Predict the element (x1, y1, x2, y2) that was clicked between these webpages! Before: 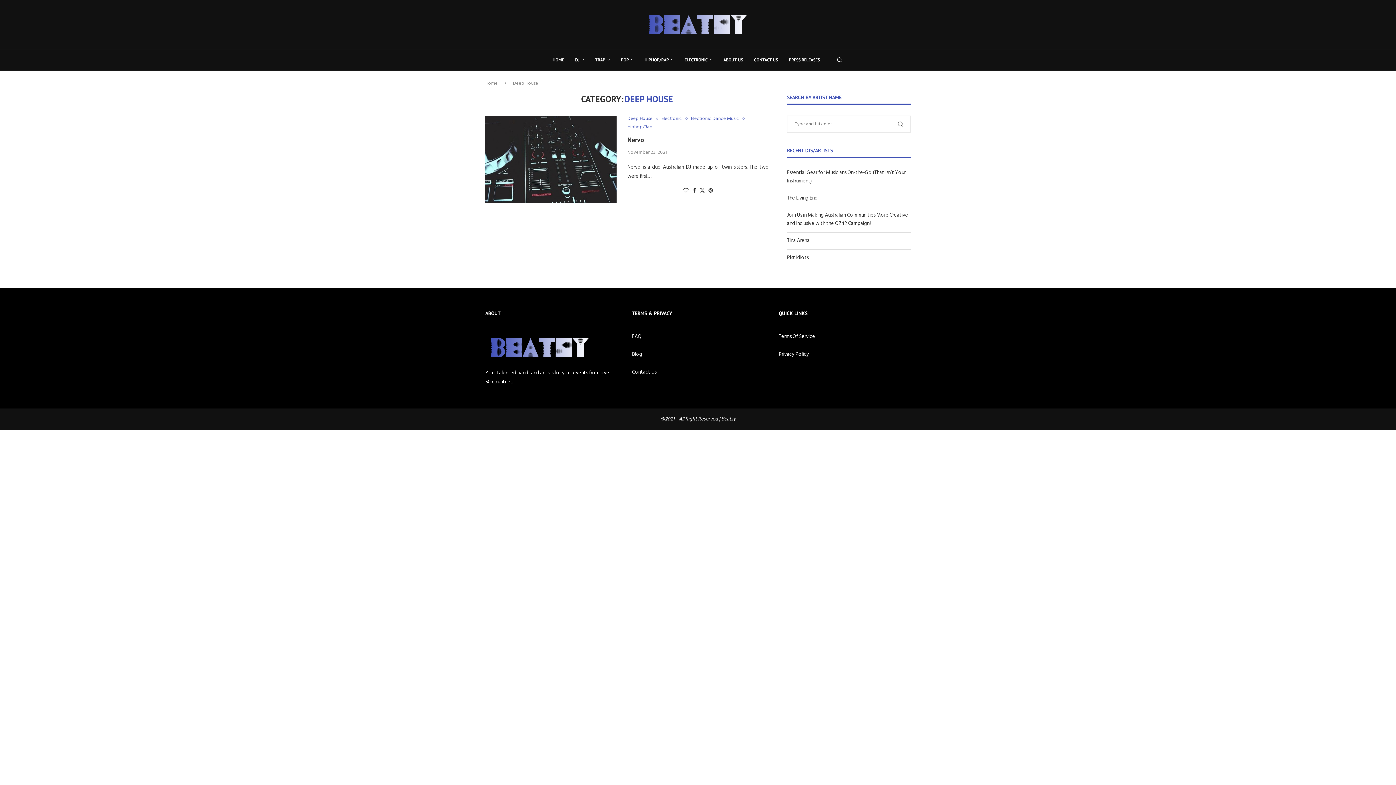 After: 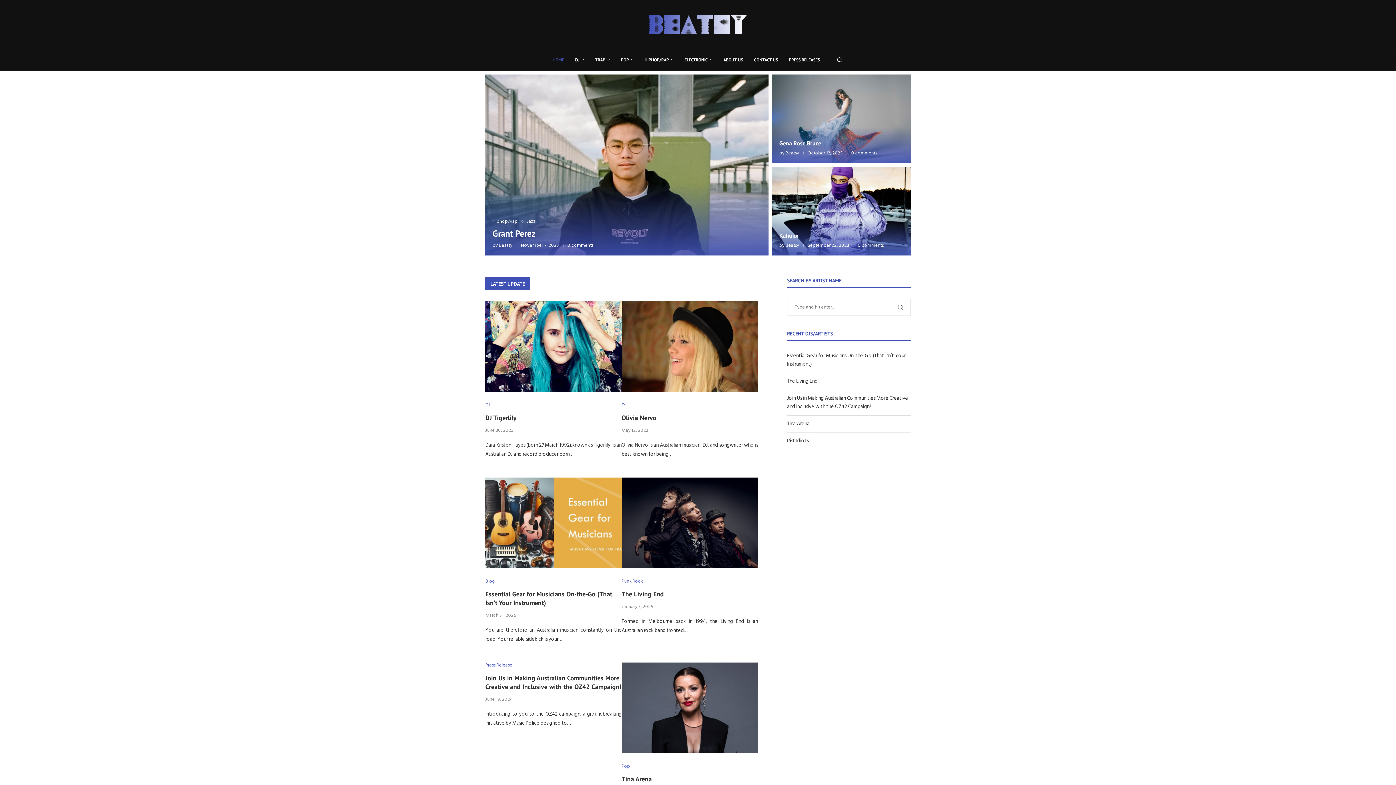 Action: bbox: (485, 332, 601, 338)